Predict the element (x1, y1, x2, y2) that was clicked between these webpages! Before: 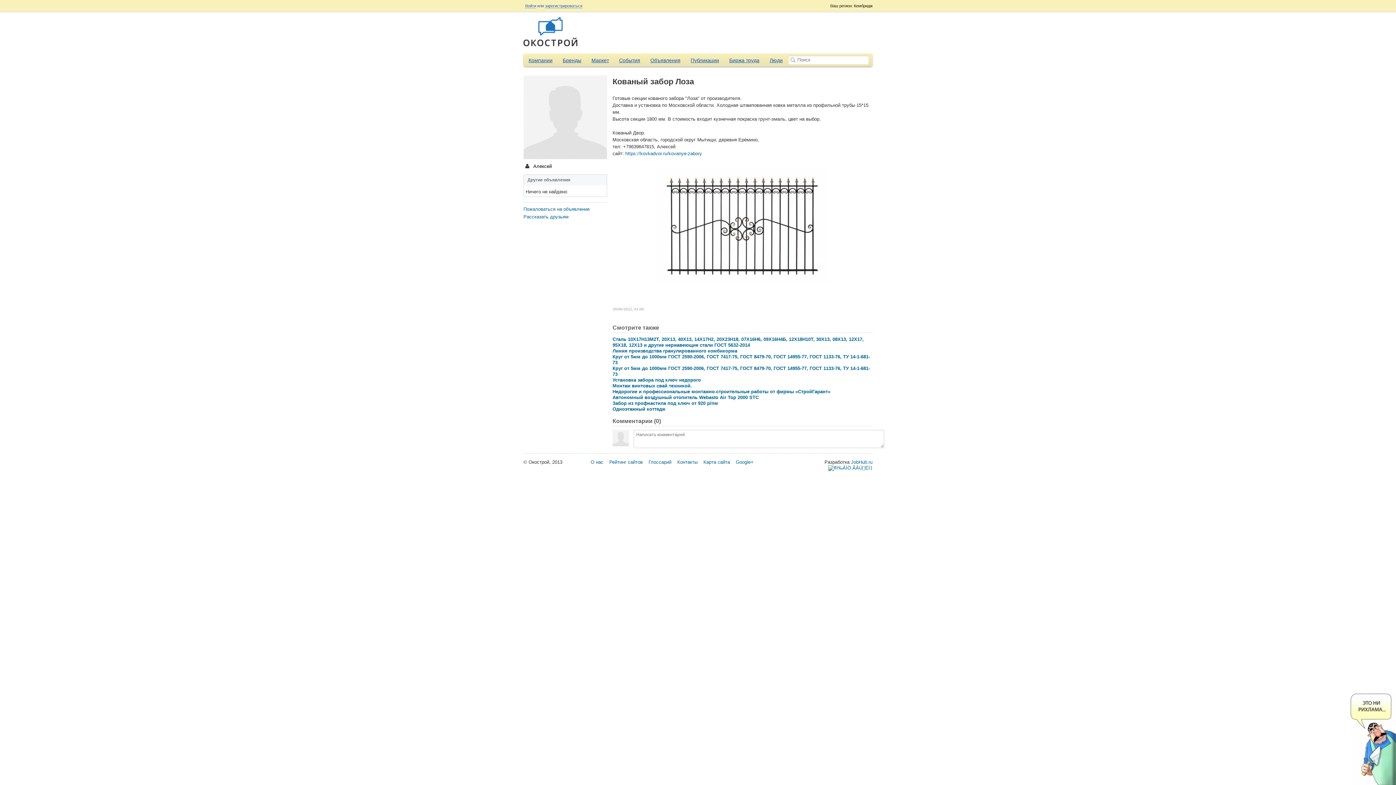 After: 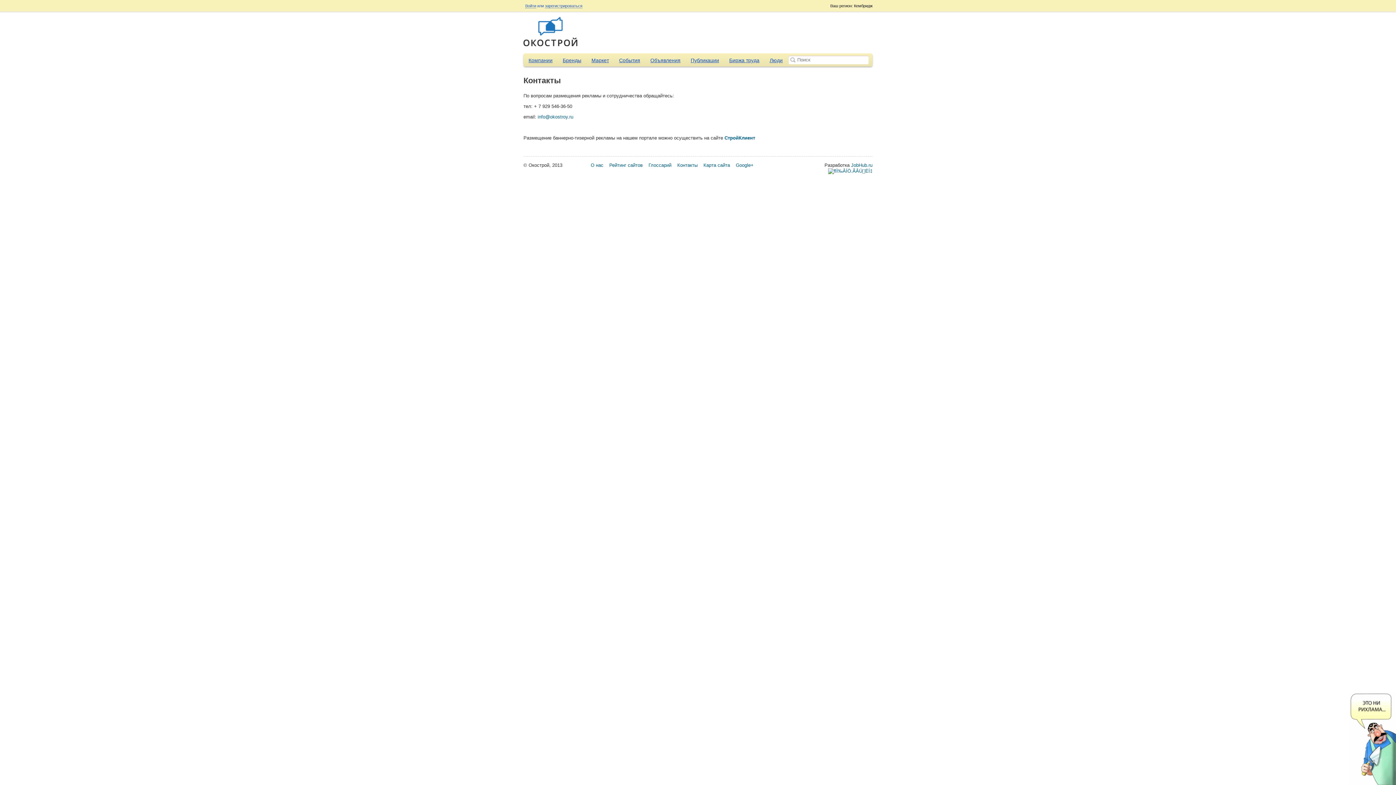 Action: label: Контакты bbox: (677, 459, 697, 465)